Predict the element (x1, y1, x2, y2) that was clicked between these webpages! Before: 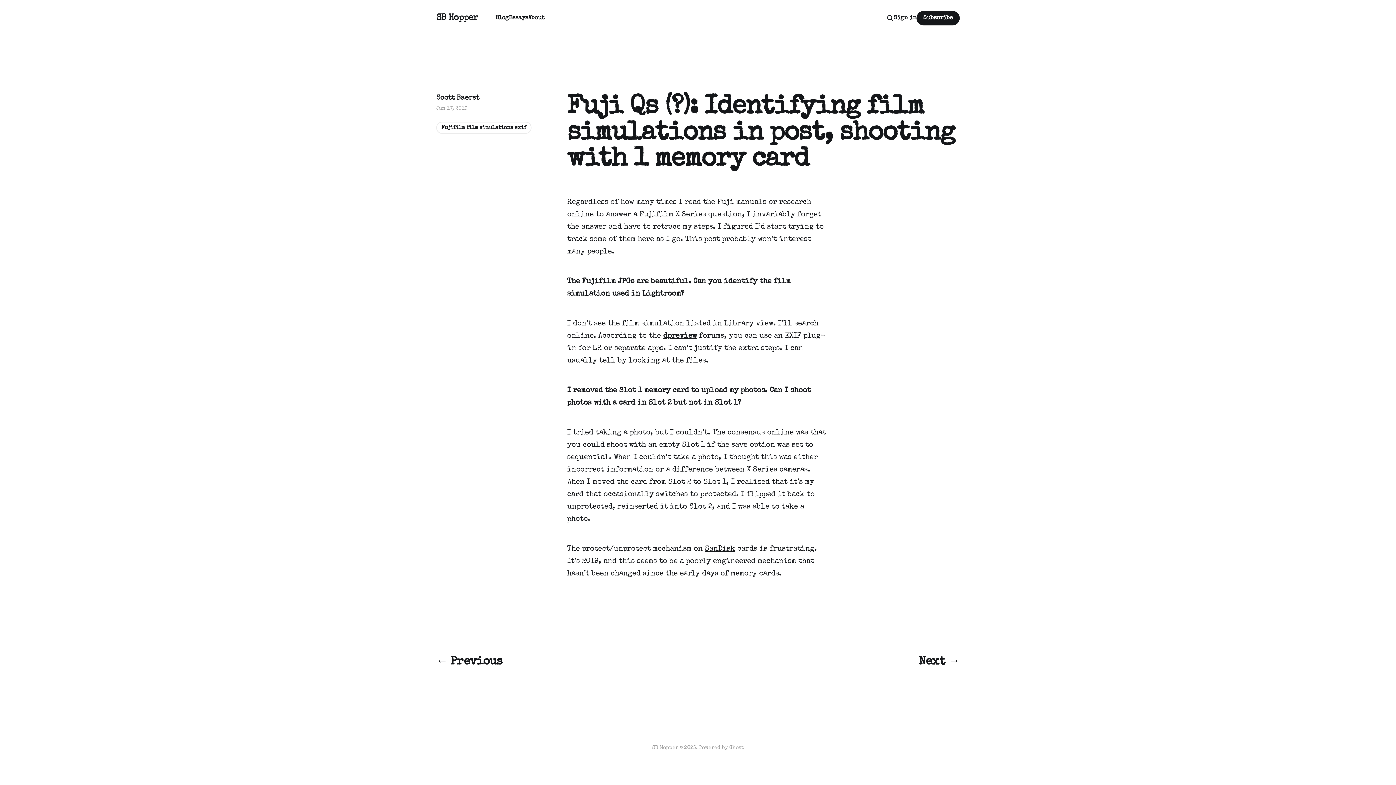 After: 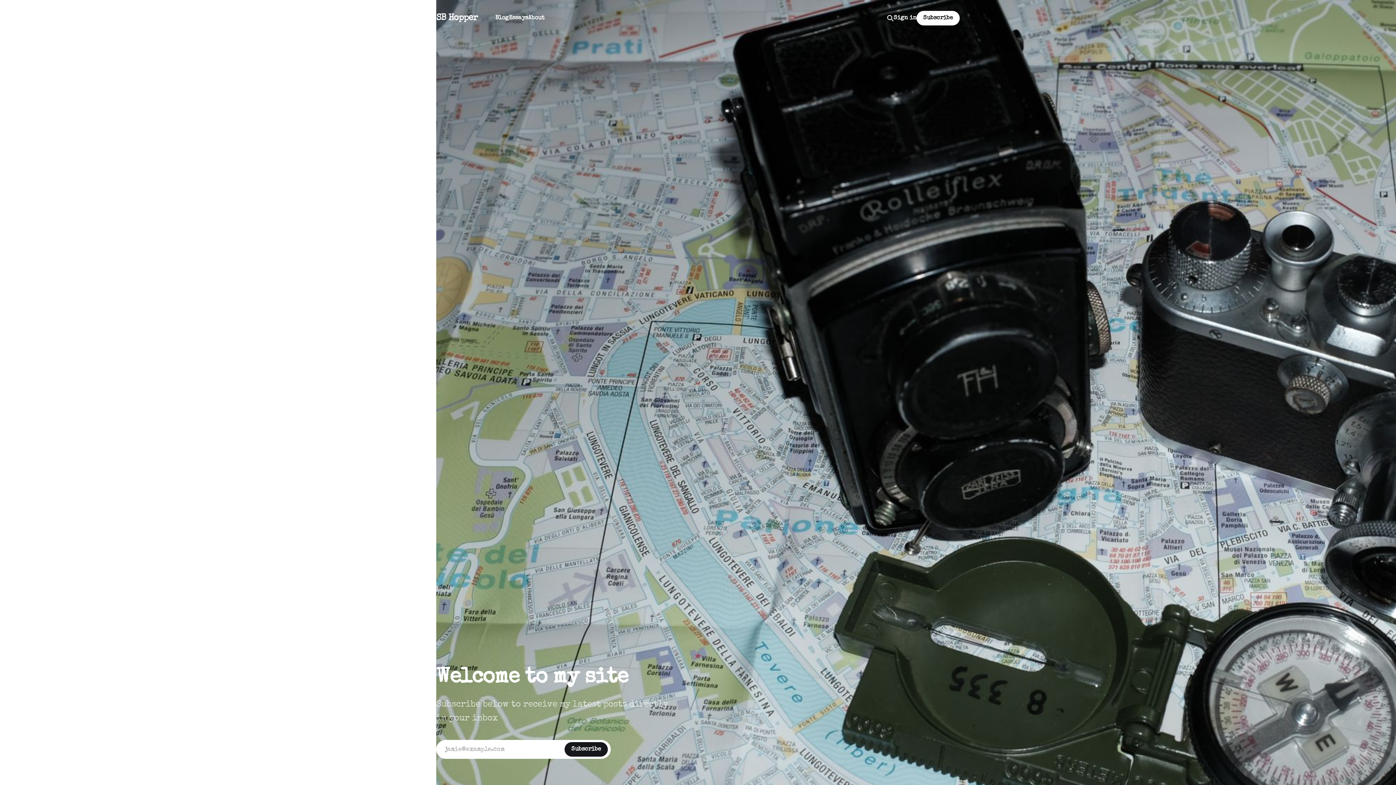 Action: bbox: (495, 15, 508, 20) label: Blog